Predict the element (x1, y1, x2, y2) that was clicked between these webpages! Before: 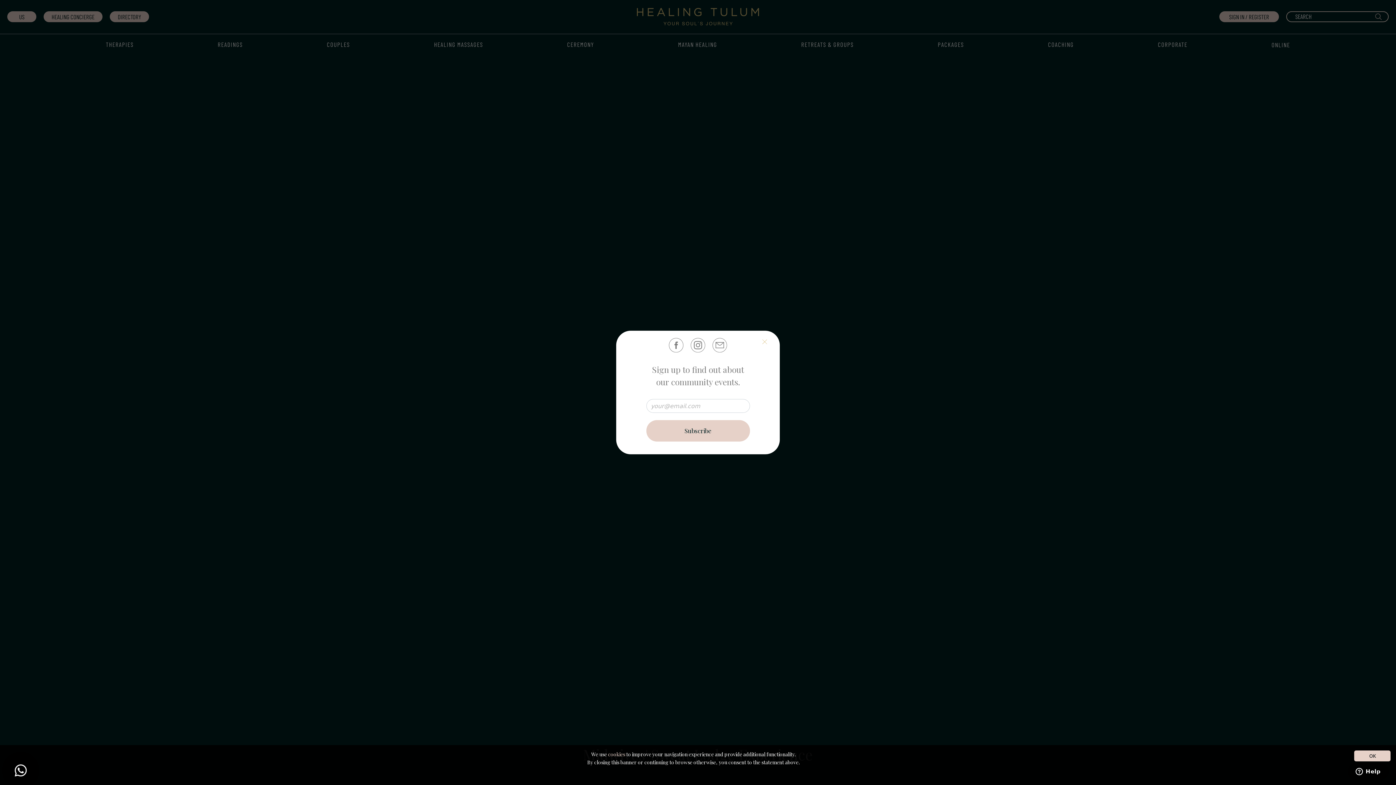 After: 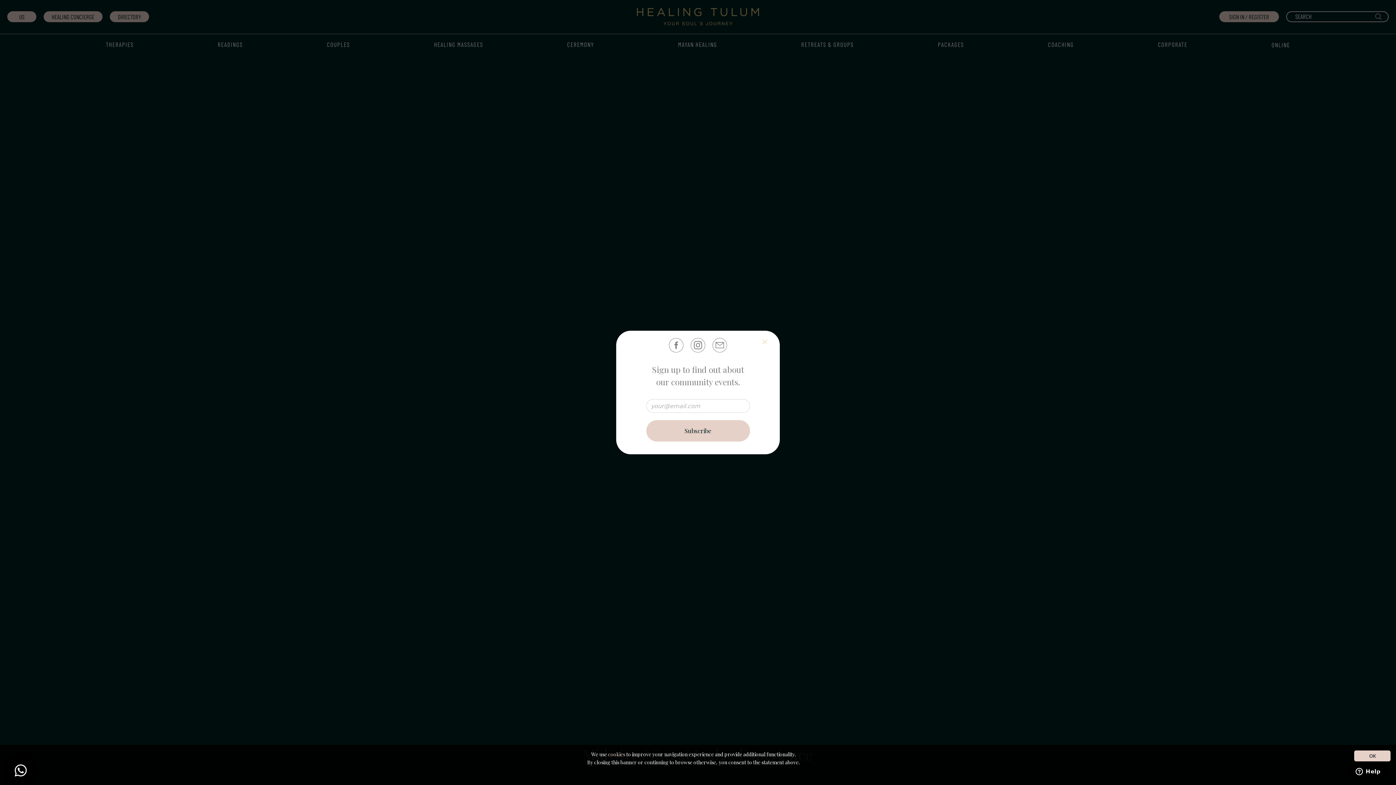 Action: bbox: (690, 338, 705, 352)